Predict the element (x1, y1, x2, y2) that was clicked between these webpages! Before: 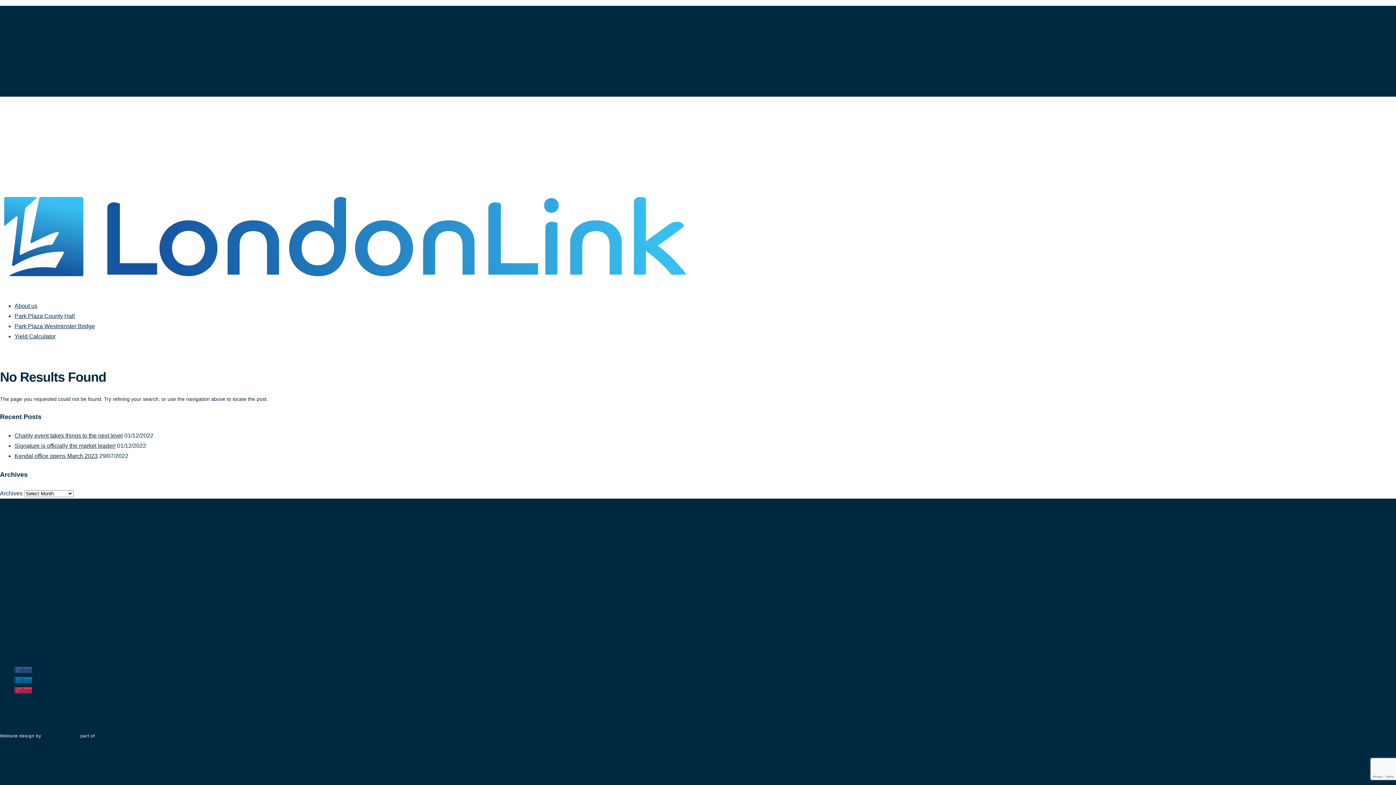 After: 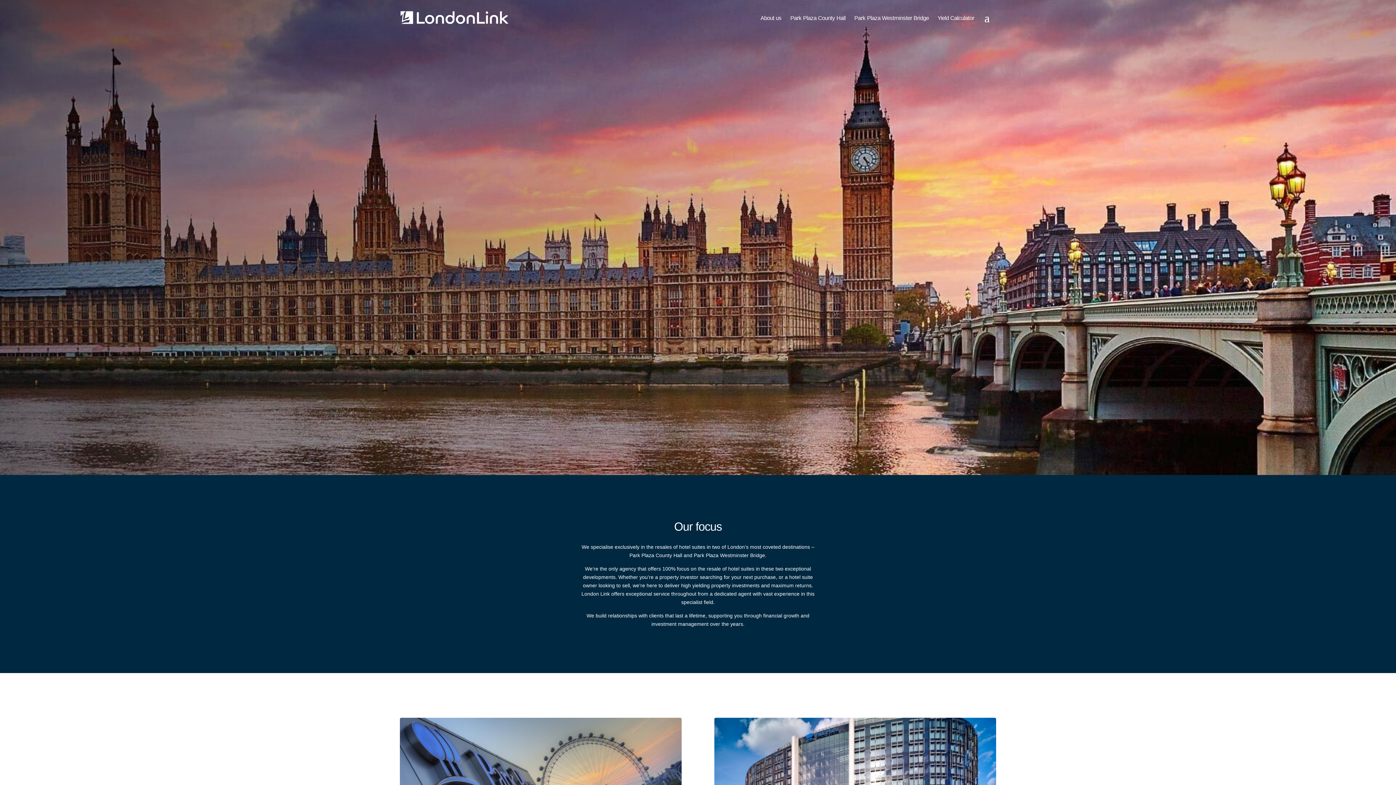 Action: label:   bbox: (0, 184, 690, 281)